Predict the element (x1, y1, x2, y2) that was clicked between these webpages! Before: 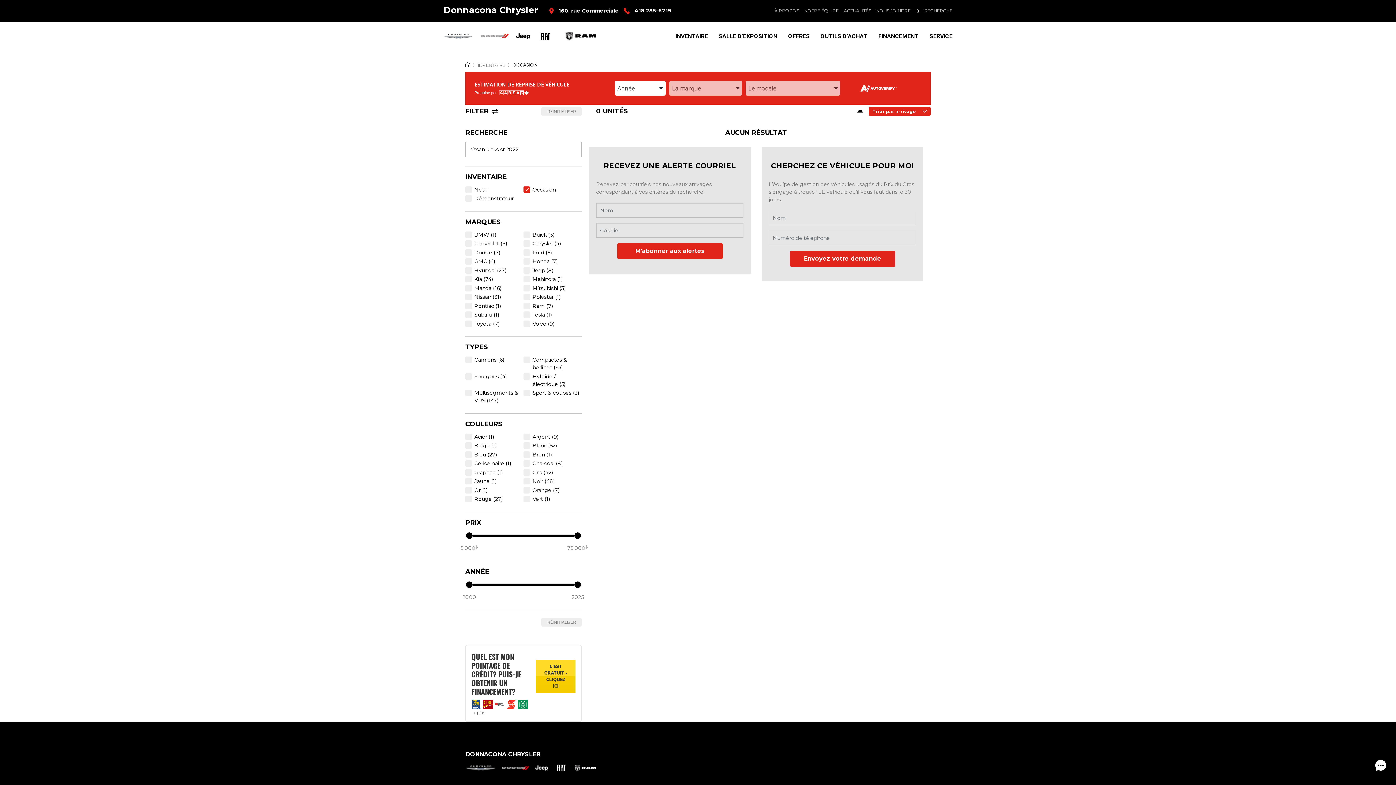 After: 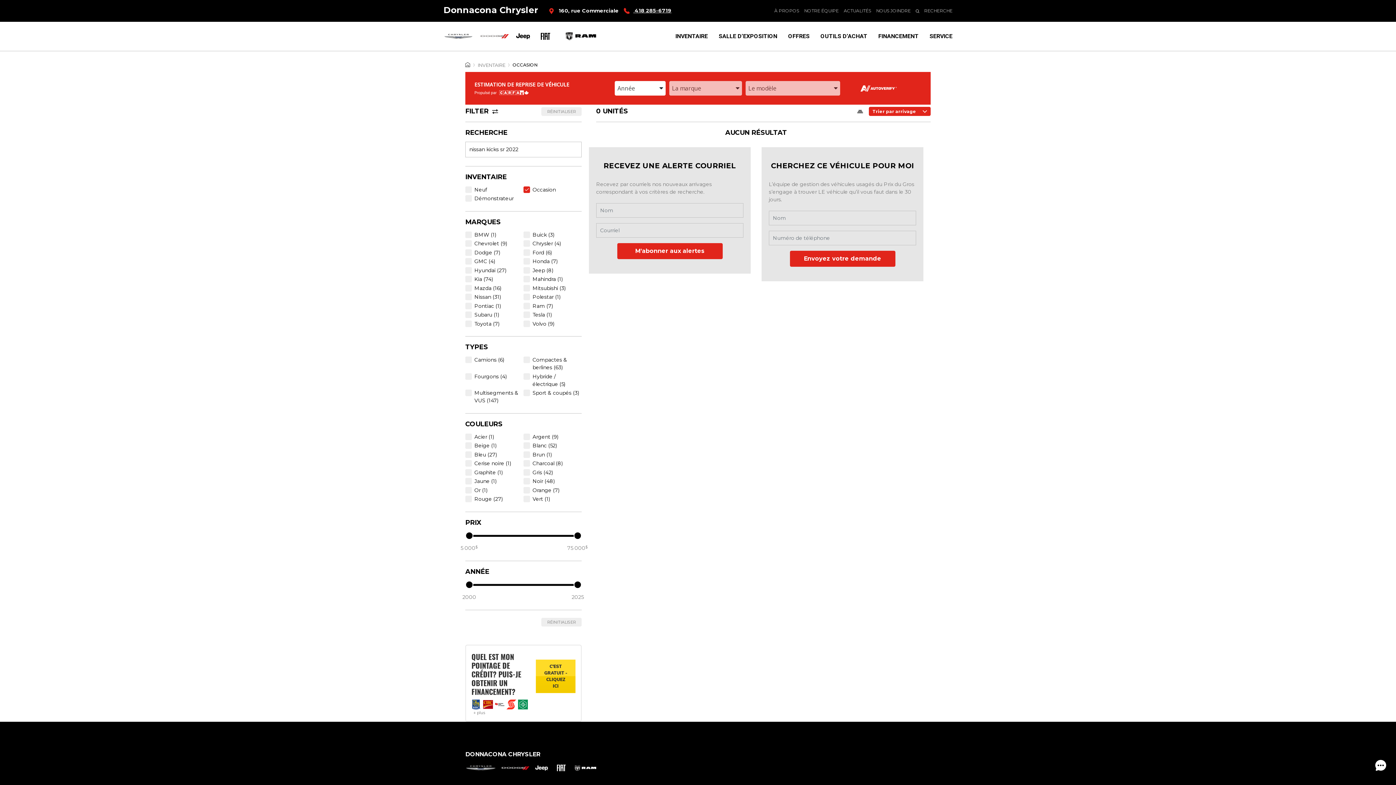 Action: label:  418 285-6719 bbox: (618, 7, 671, 13)